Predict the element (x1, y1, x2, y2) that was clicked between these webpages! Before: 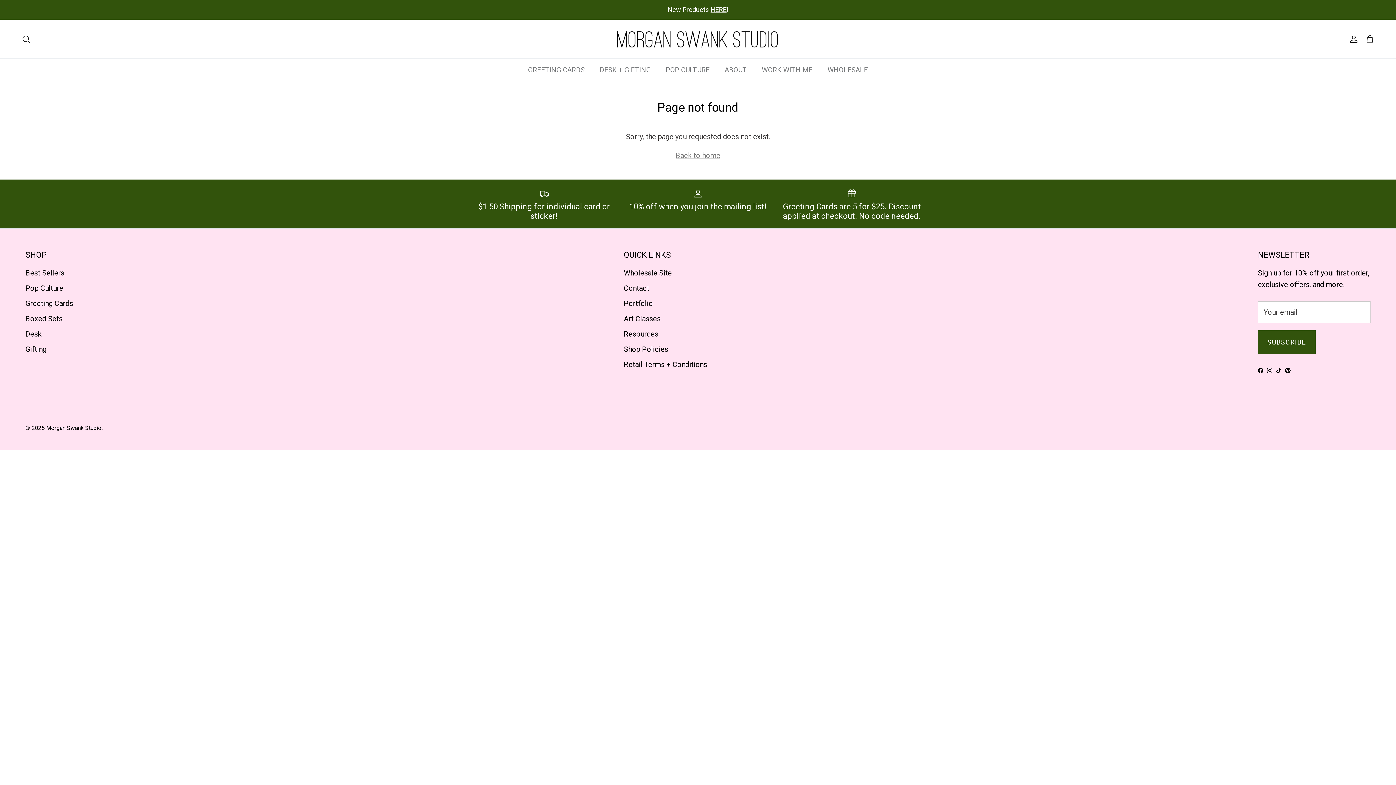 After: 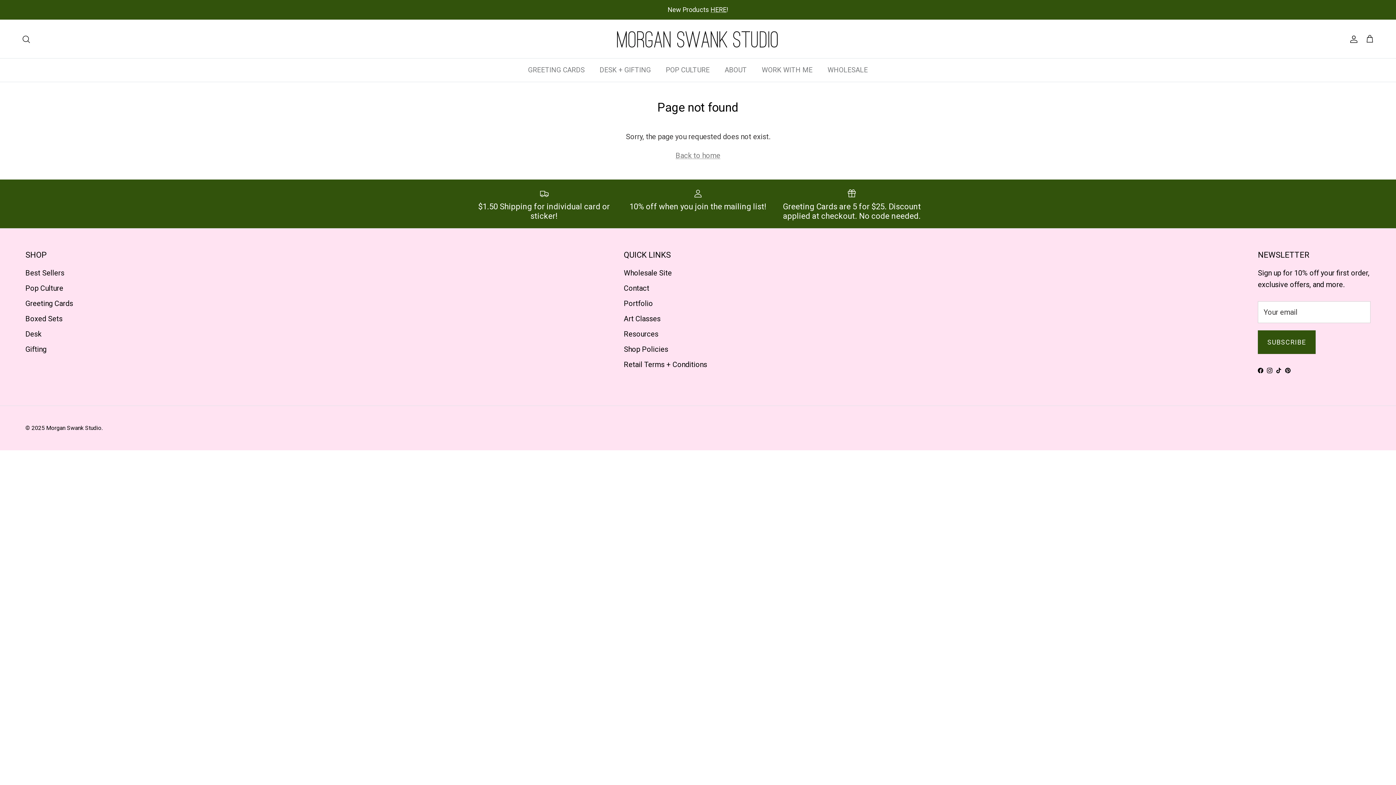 Action: label: Facebook bbox: (1258, 367, 1263, 373)